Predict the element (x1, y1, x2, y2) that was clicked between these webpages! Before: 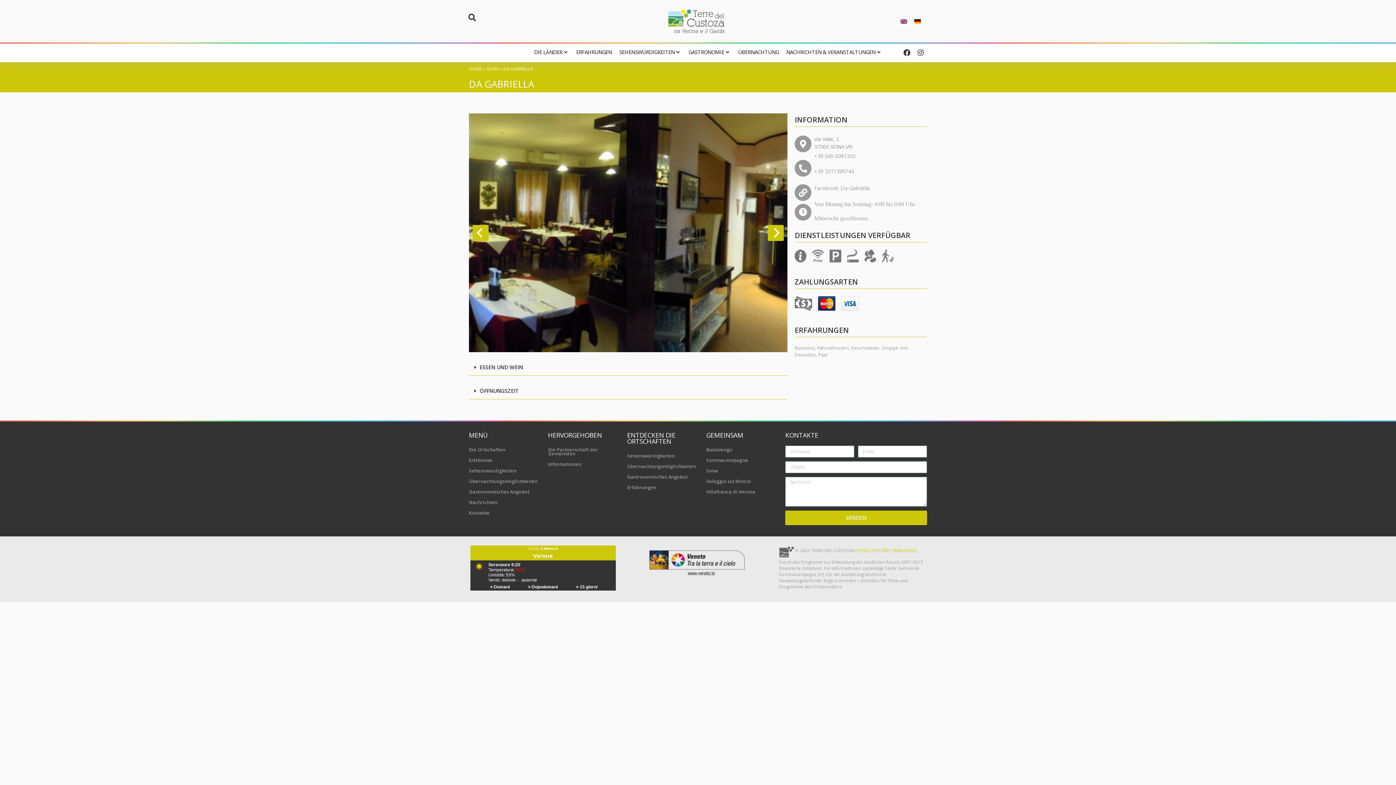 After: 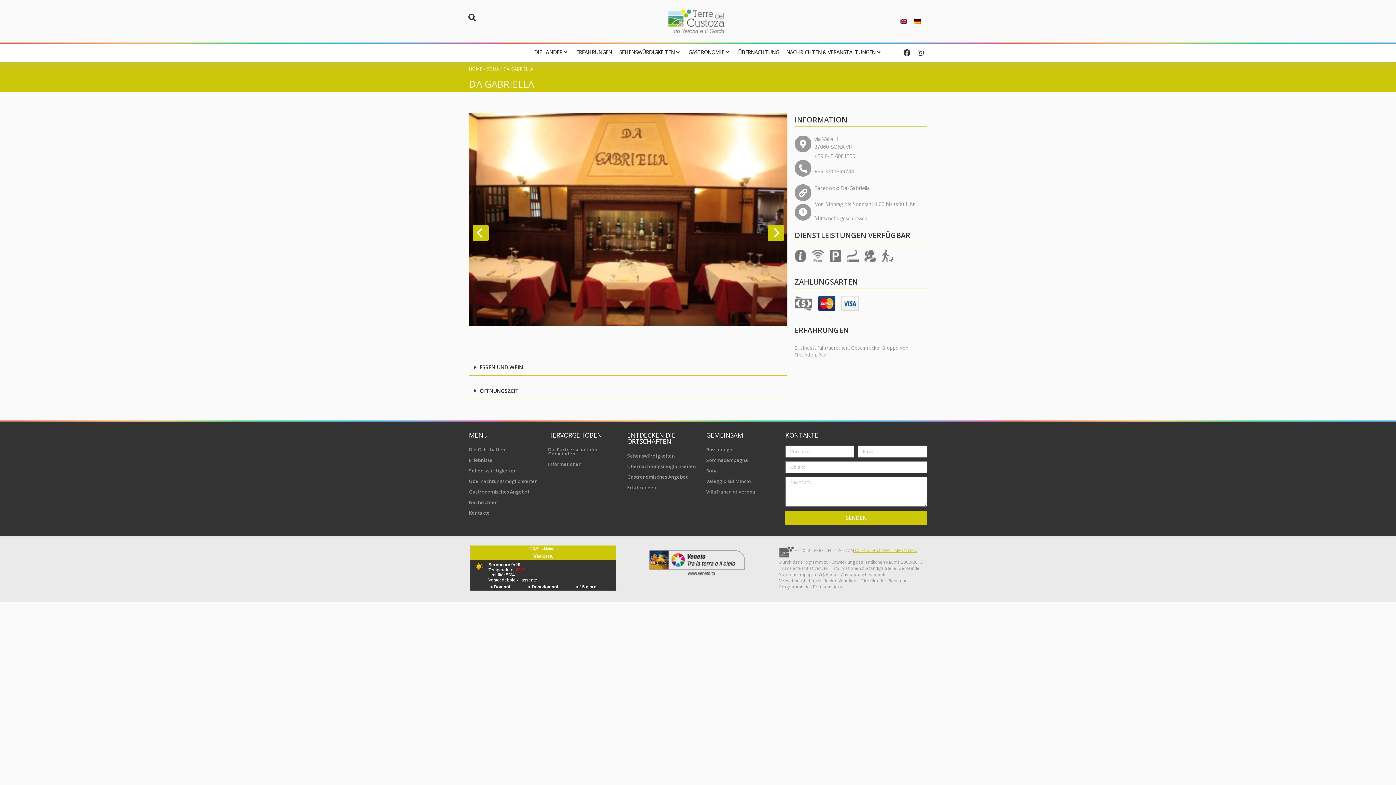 Action: label: DATENSCHUTZBESTIMMUNGEN bbox: (853, 548, 916, 553)